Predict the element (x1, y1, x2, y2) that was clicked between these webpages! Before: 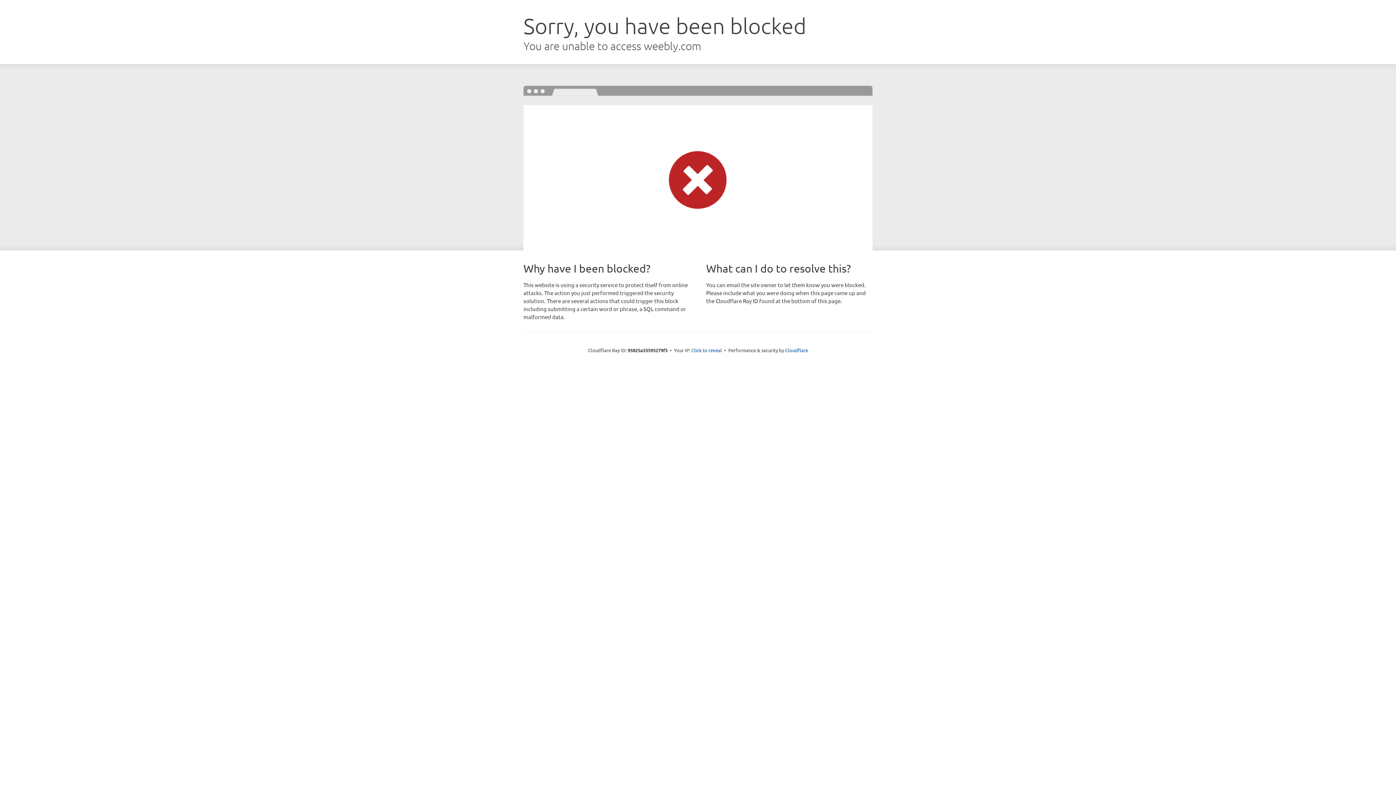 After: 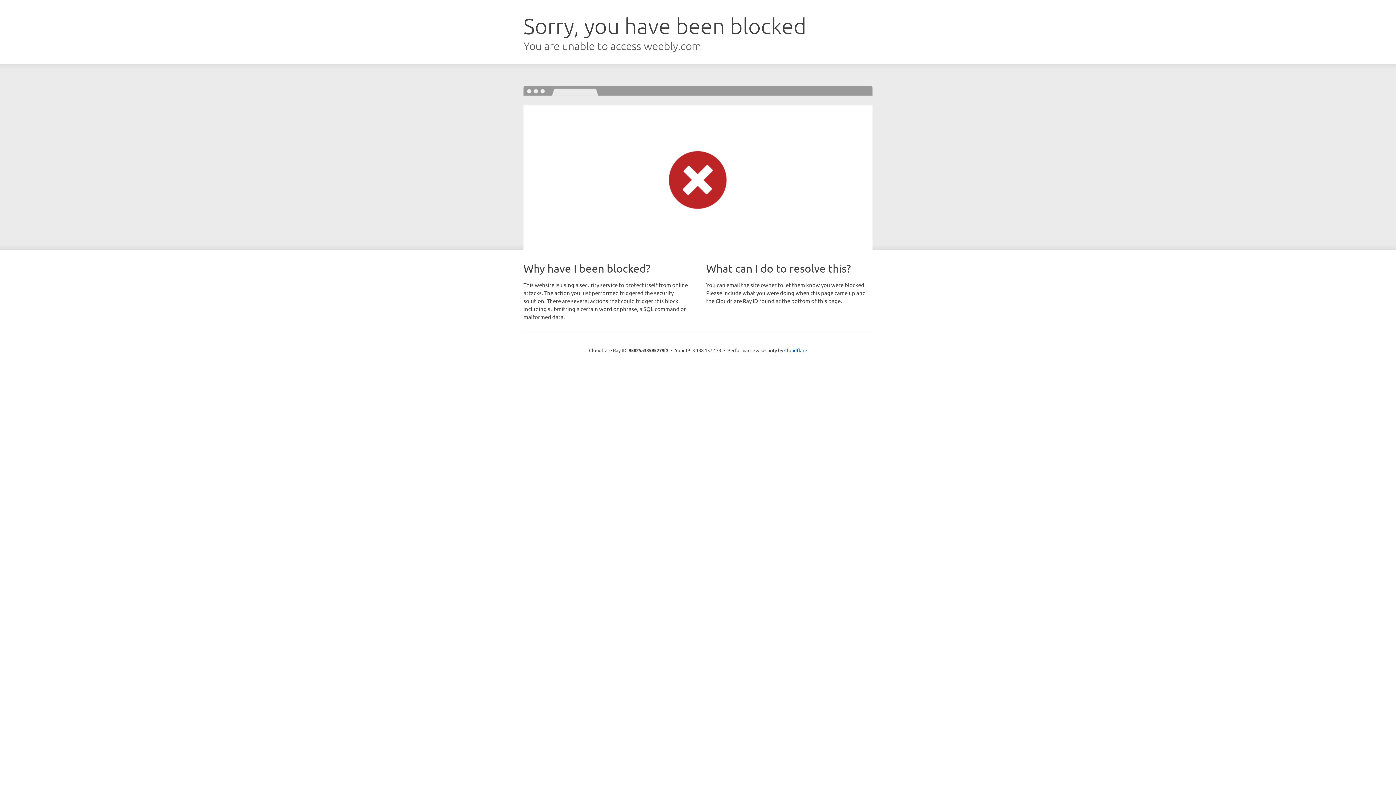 Action: label: Click to reveal bbox: (691, 346, 722, 353)